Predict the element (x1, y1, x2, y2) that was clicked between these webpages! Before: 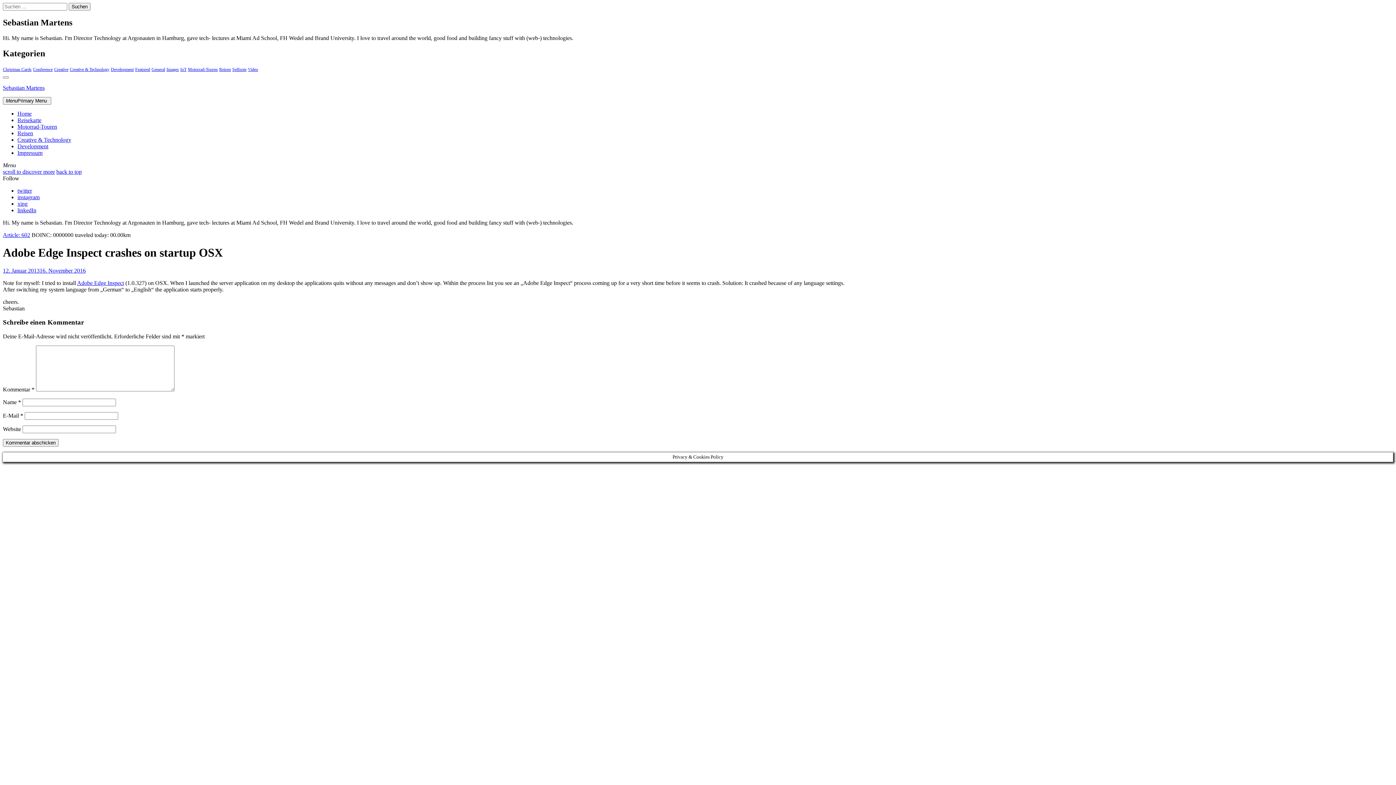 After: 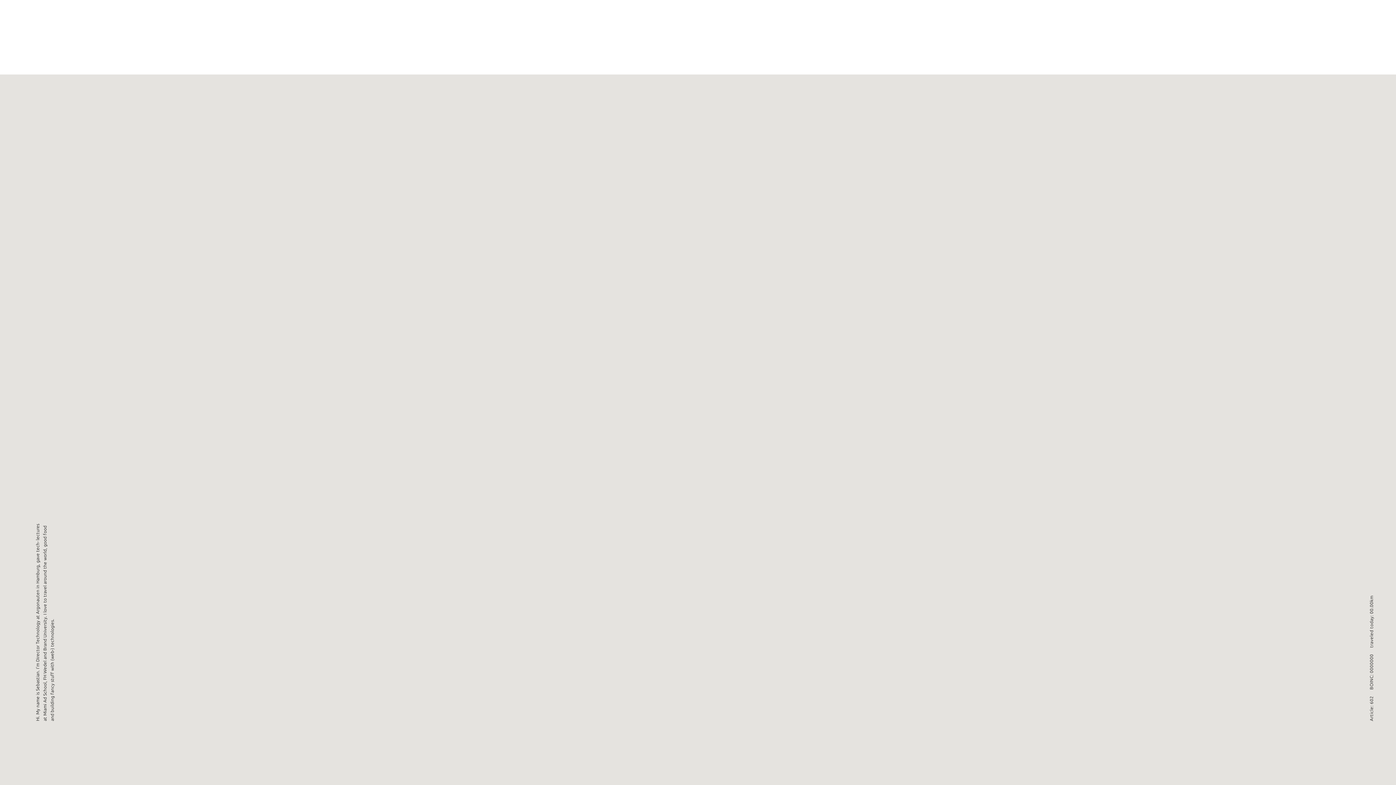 Action: label: Reisekarte bbox: (17, 116, 41, 123)